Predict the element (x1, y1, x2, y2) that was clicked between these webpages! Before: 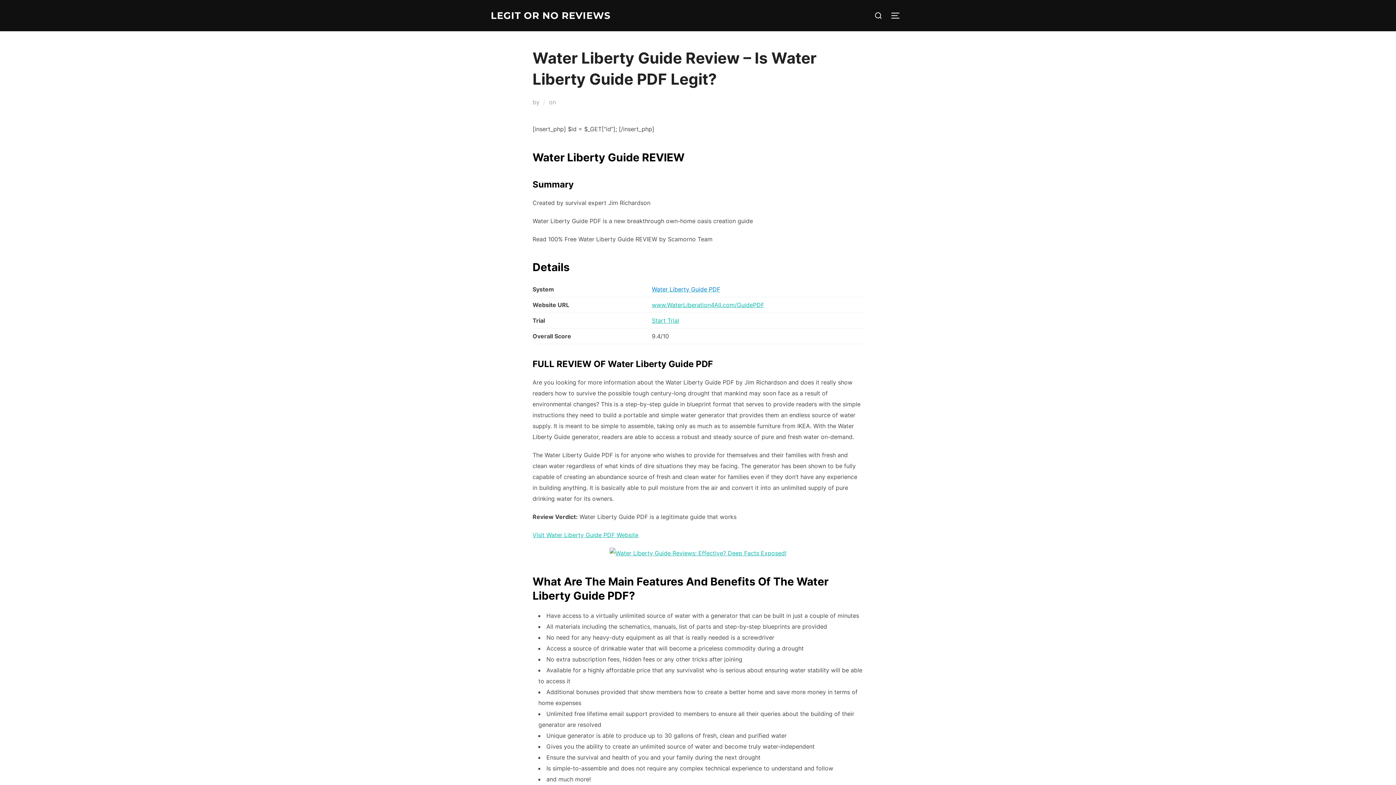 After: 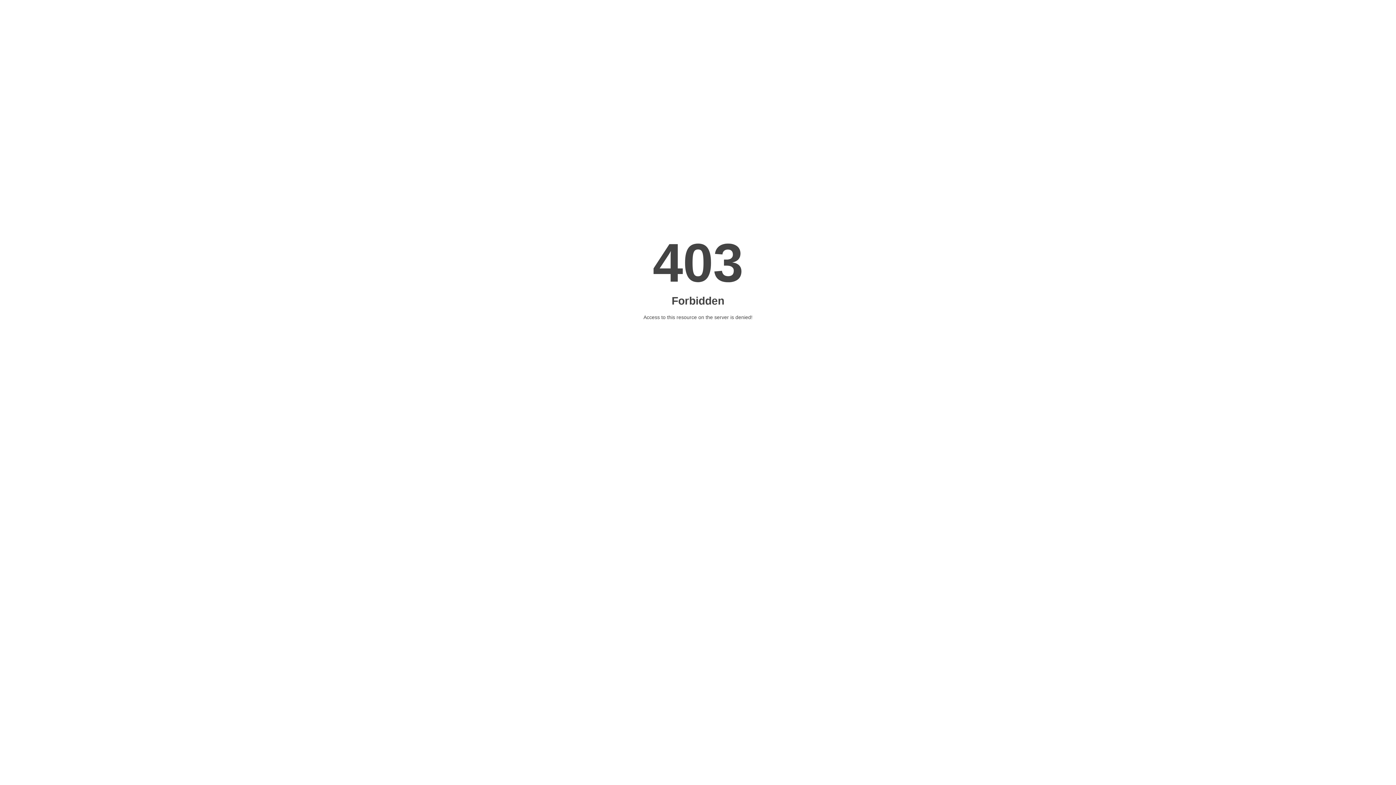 Action: bbox: (652, 301, 764, 308) label: www.WaterLiberation4All.com/GuidePDF